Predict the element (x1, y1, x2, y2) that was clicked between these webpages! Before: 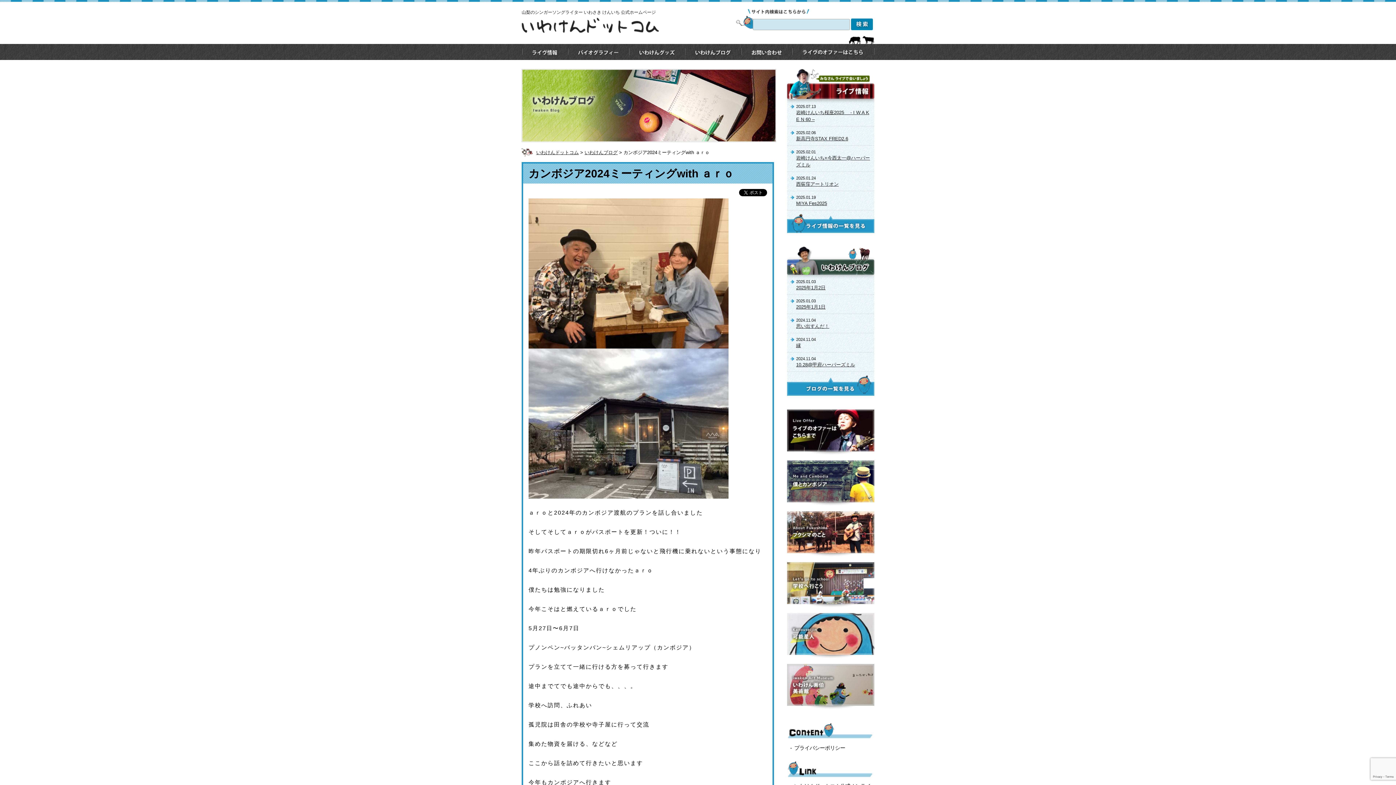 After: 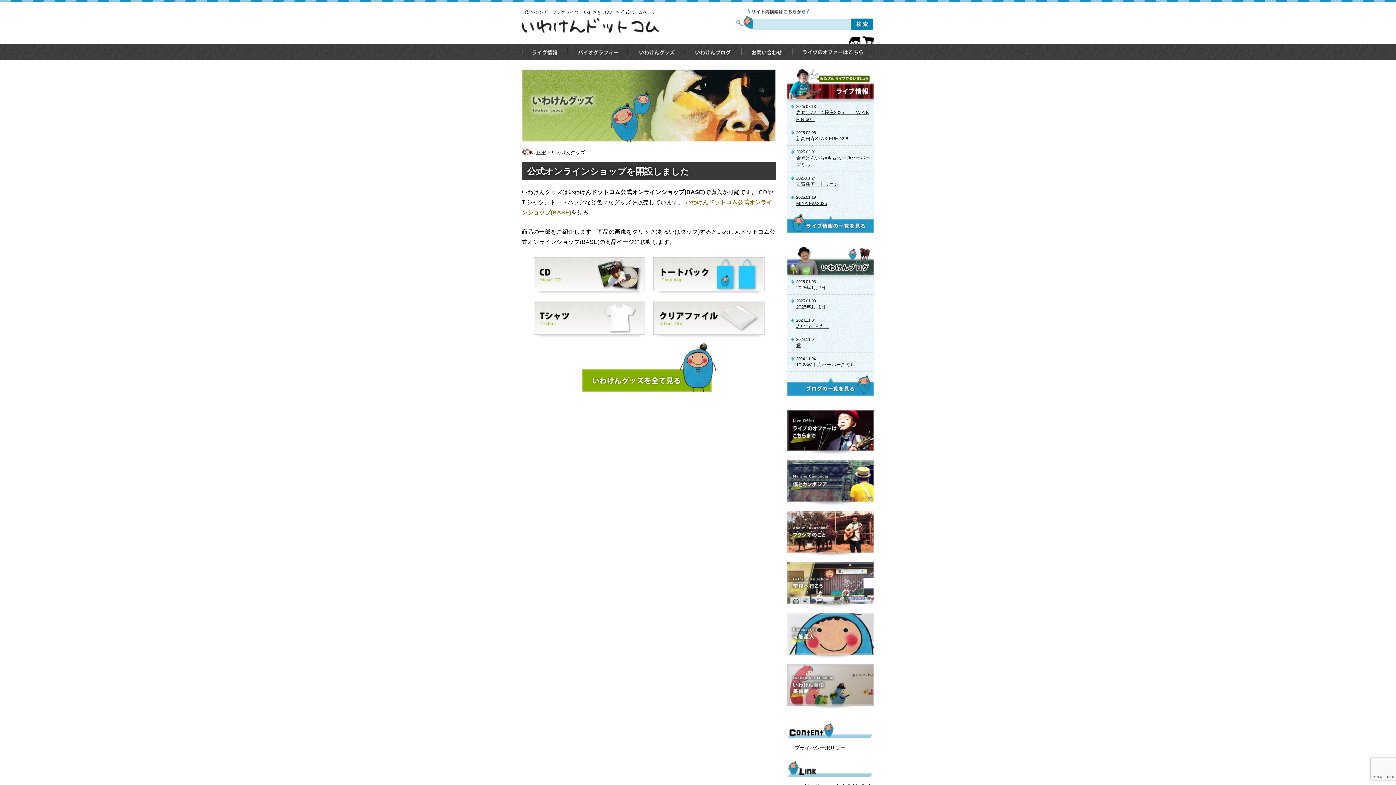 Action: bbox: (629, 43, 685, 48)